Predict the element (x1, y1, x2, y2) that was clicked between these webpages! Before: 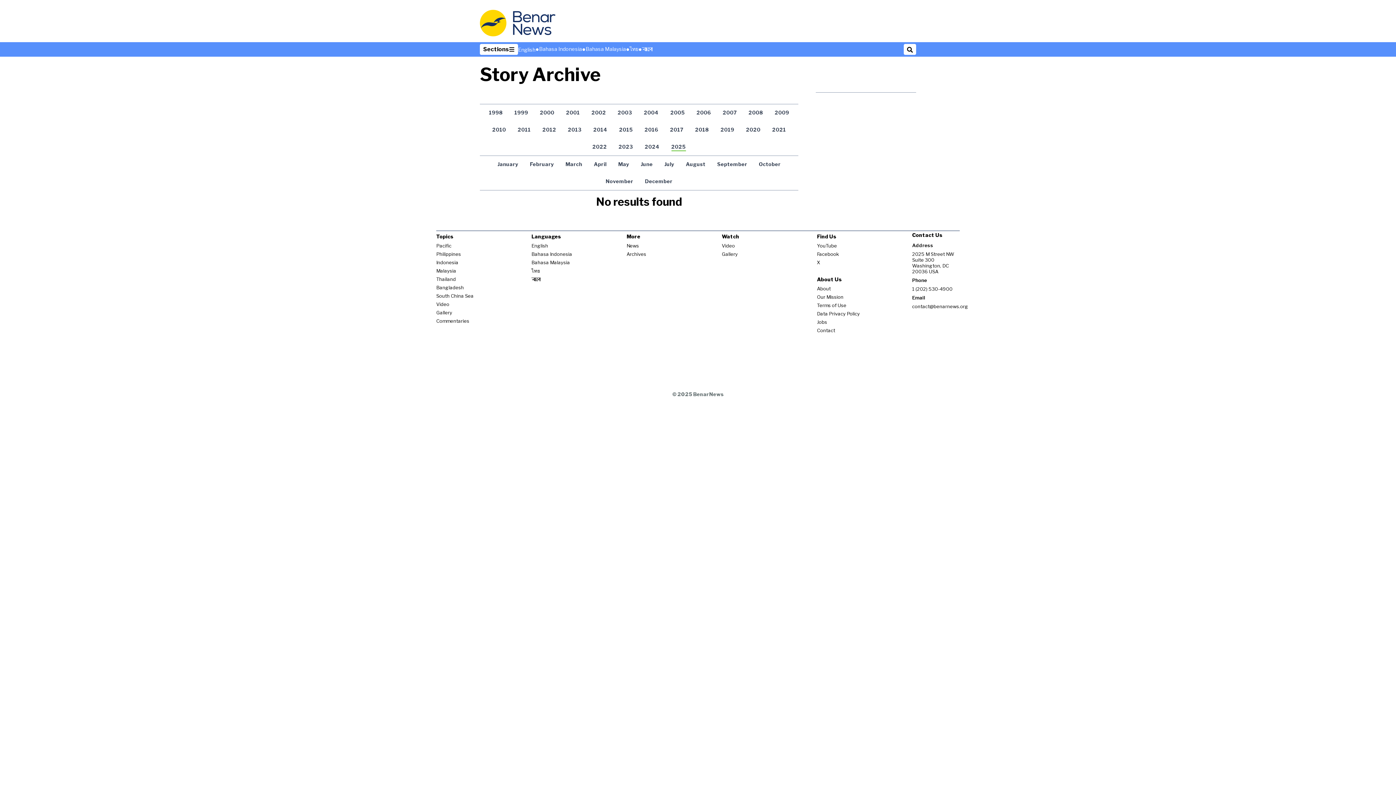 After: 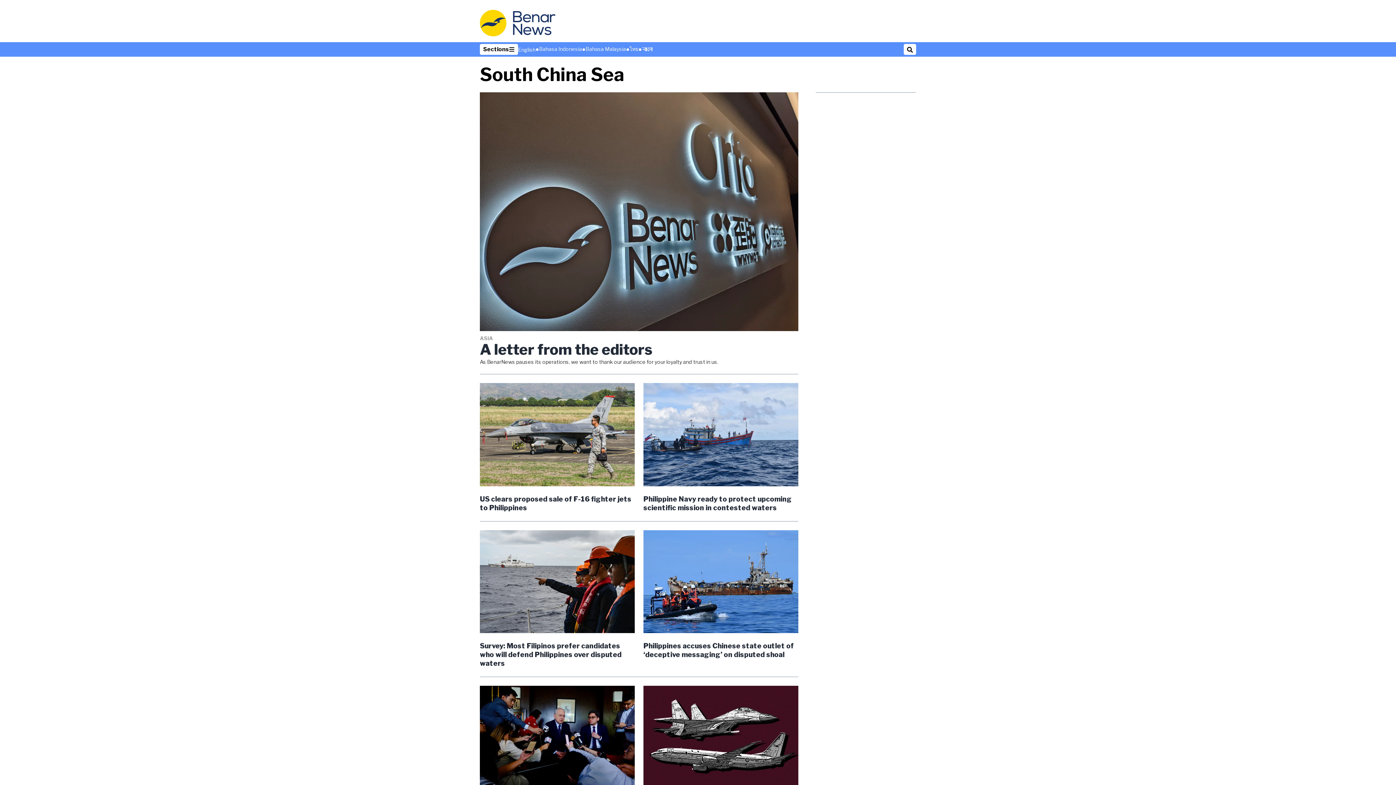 Action: bbox: (436, 293, 473, 298) label: South China Sea